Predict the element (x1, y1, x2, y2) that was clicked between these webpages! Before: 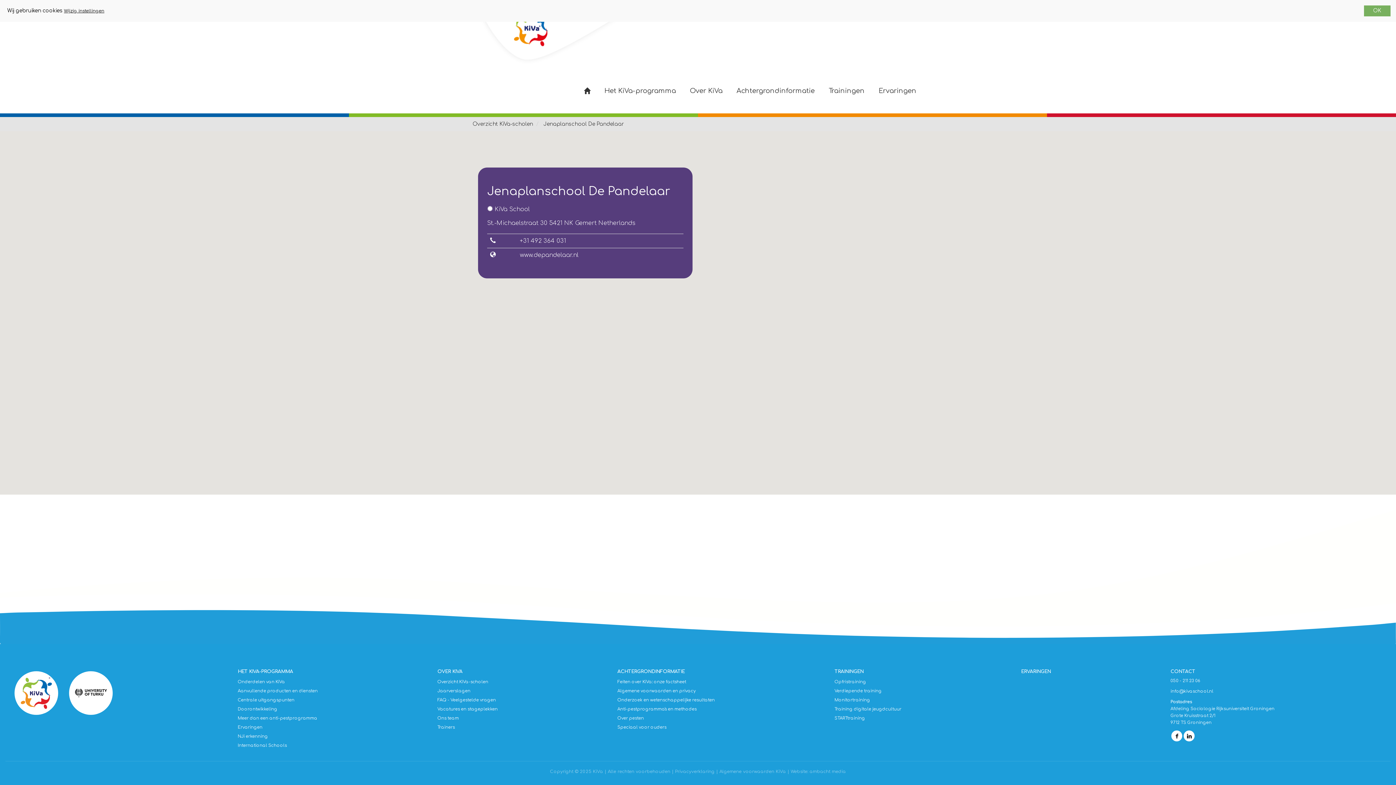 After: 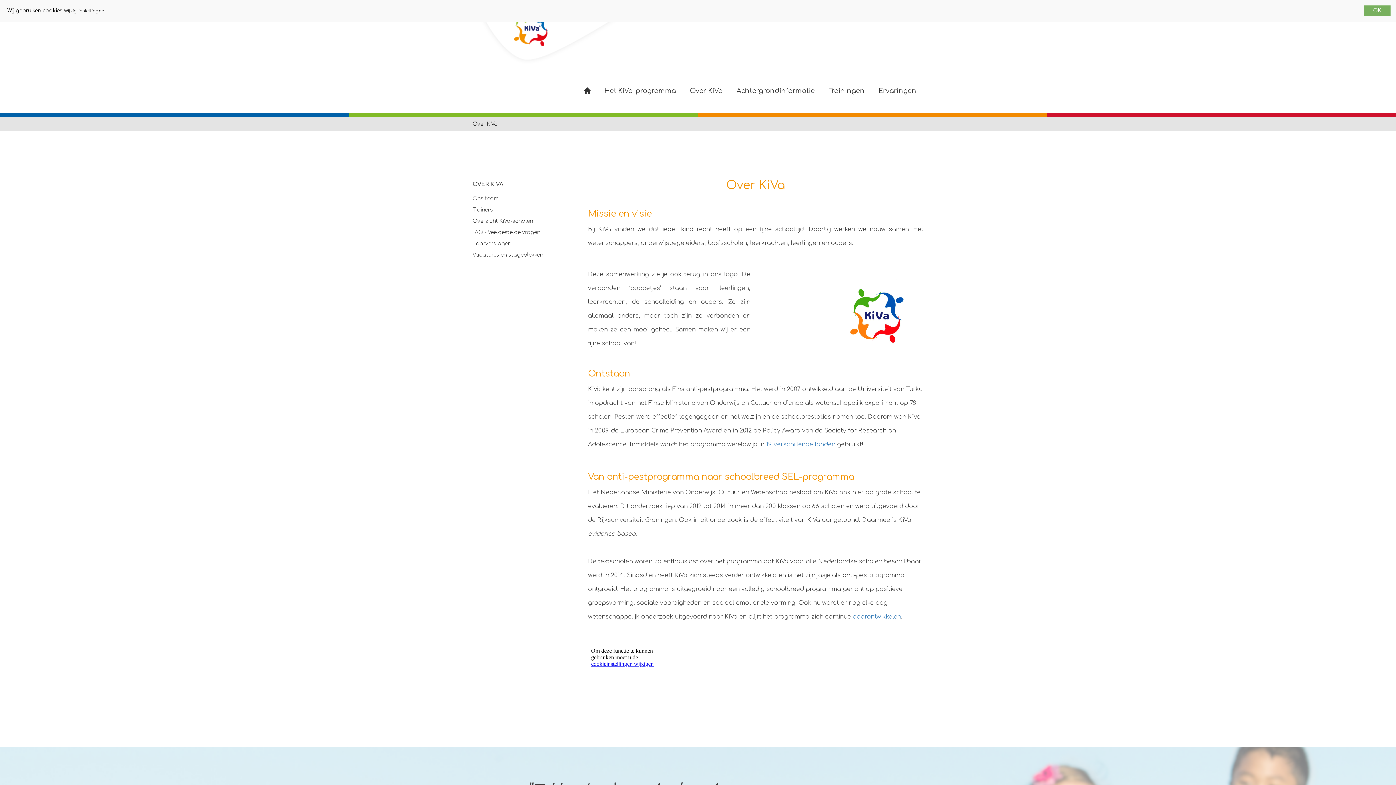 Action: label: OVER KIVA bbox: (437, 669, 462, 674)